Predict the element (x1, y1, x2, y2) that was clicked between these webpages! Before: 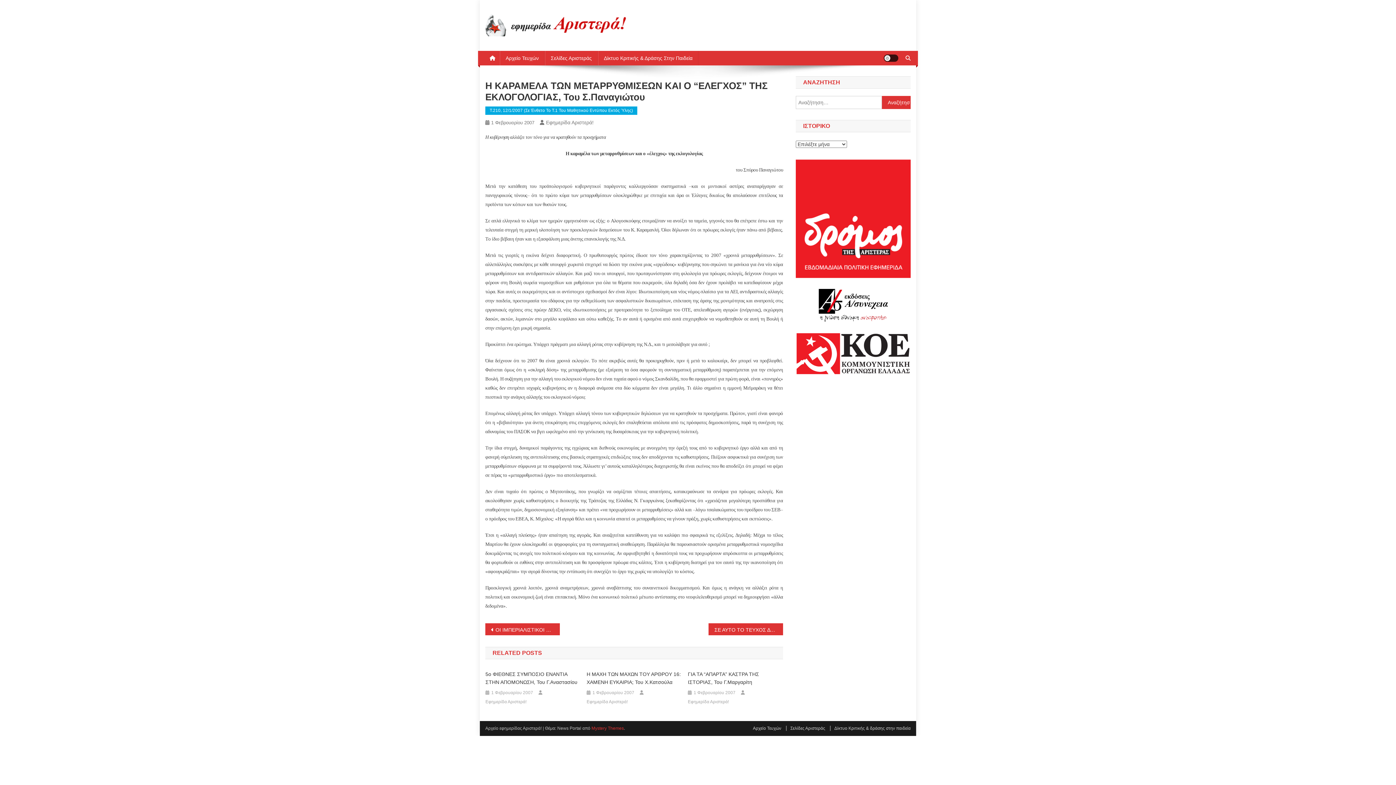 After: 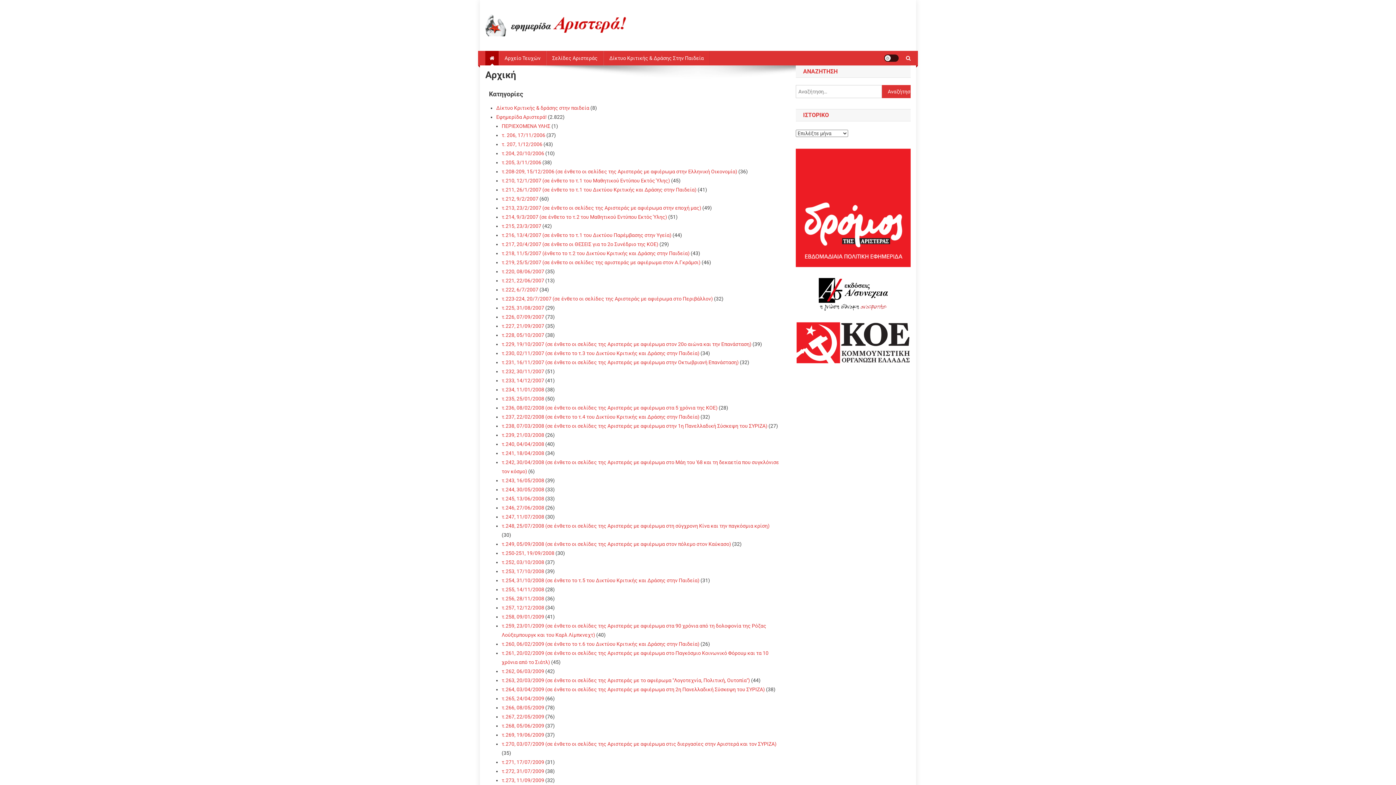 Action: bbox: (485, 22, 630, 27)